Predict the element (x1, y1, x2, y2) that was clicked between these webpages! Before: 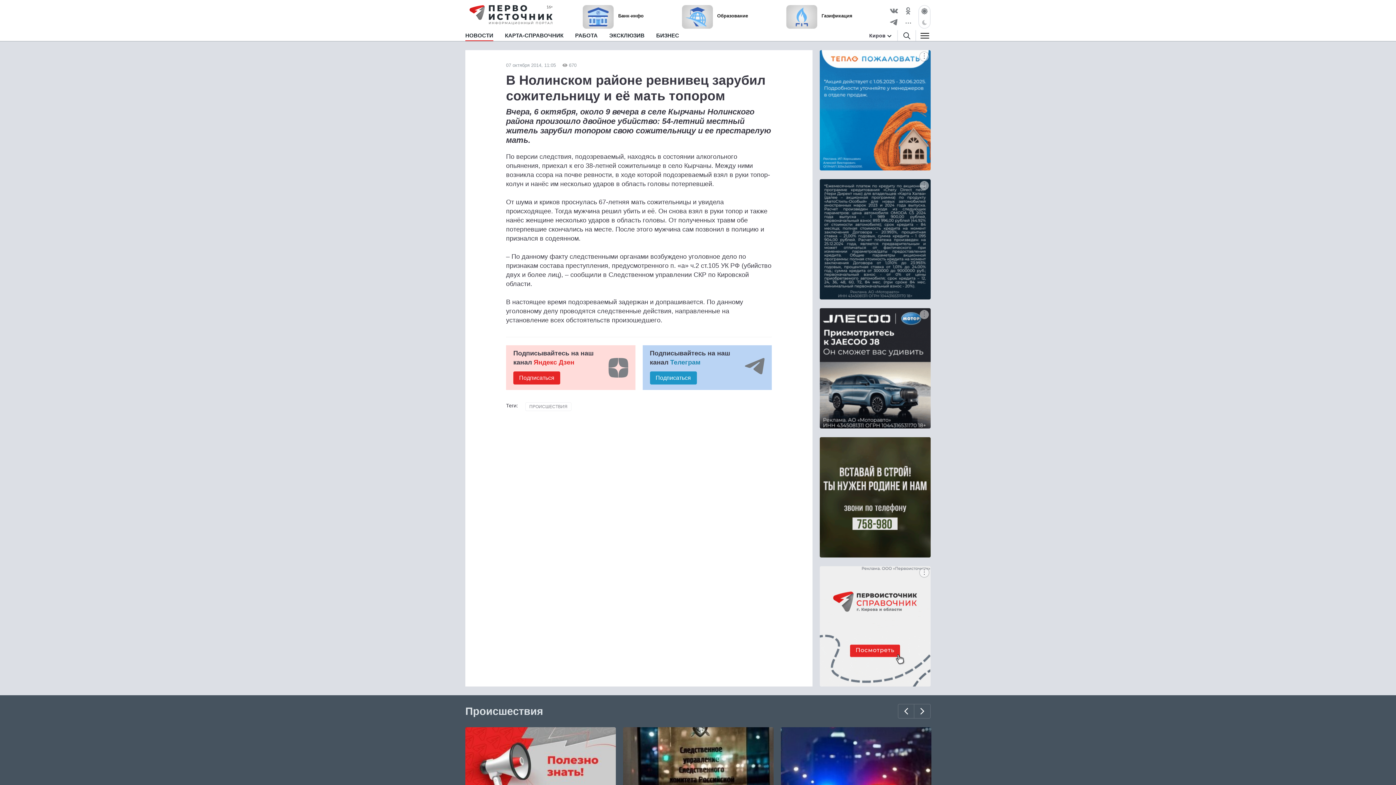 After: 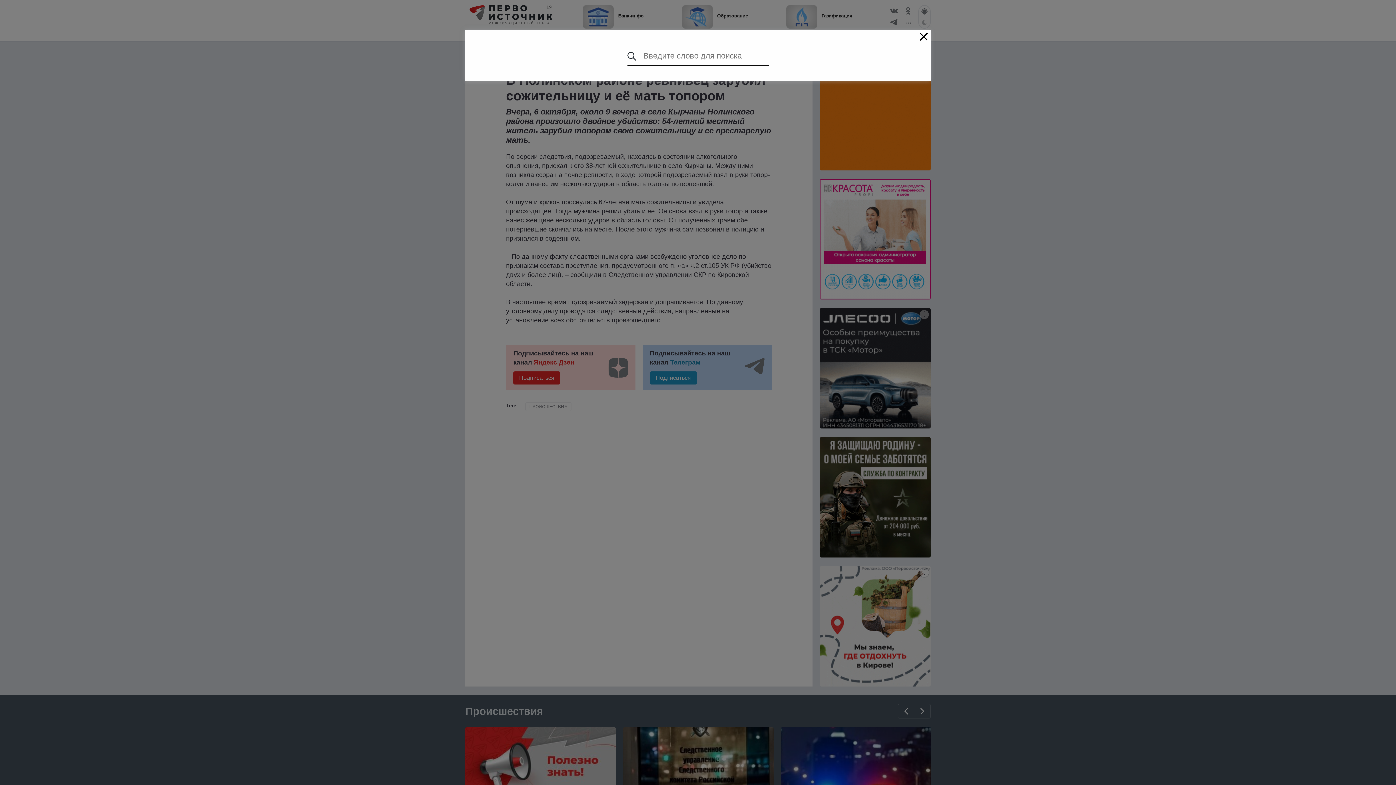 Action: bbox: (898, 30, 915, 40)